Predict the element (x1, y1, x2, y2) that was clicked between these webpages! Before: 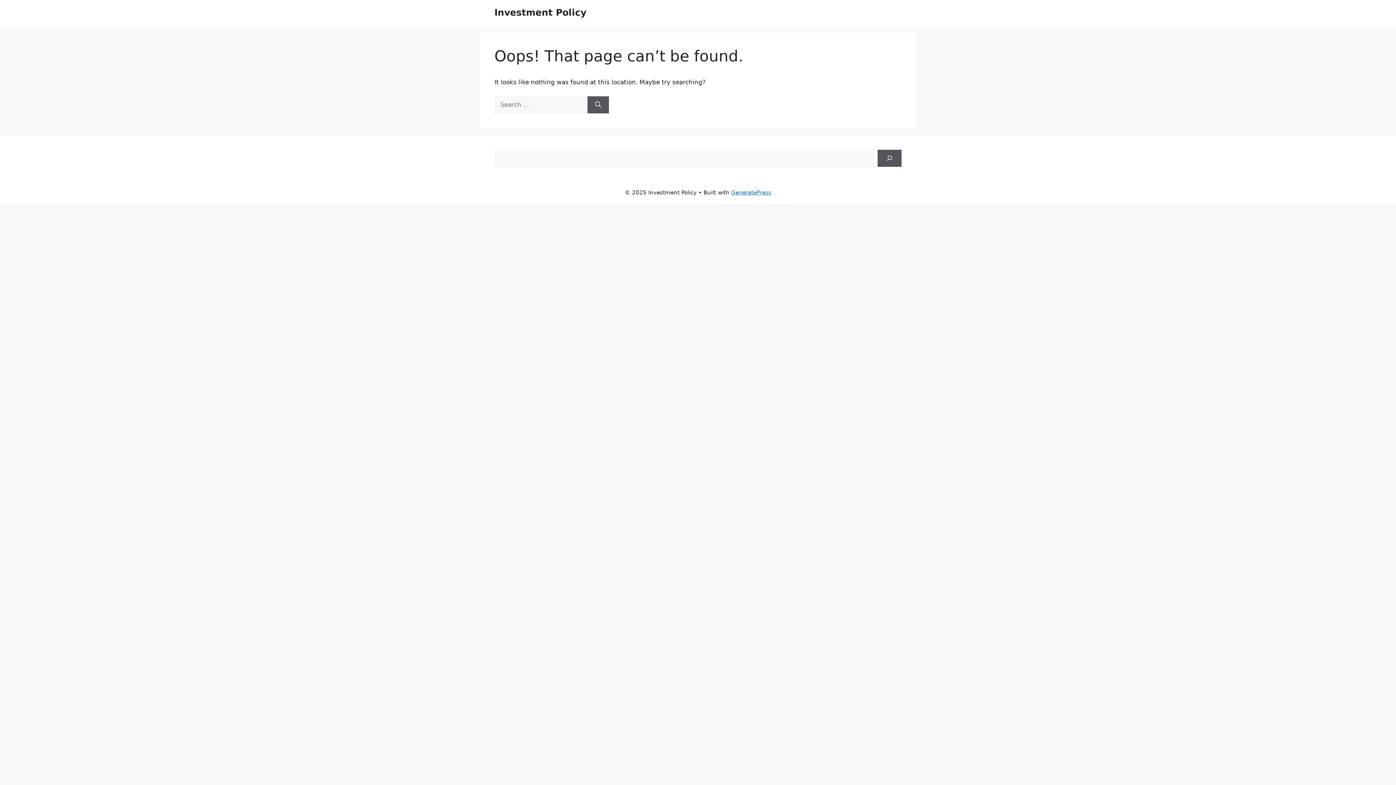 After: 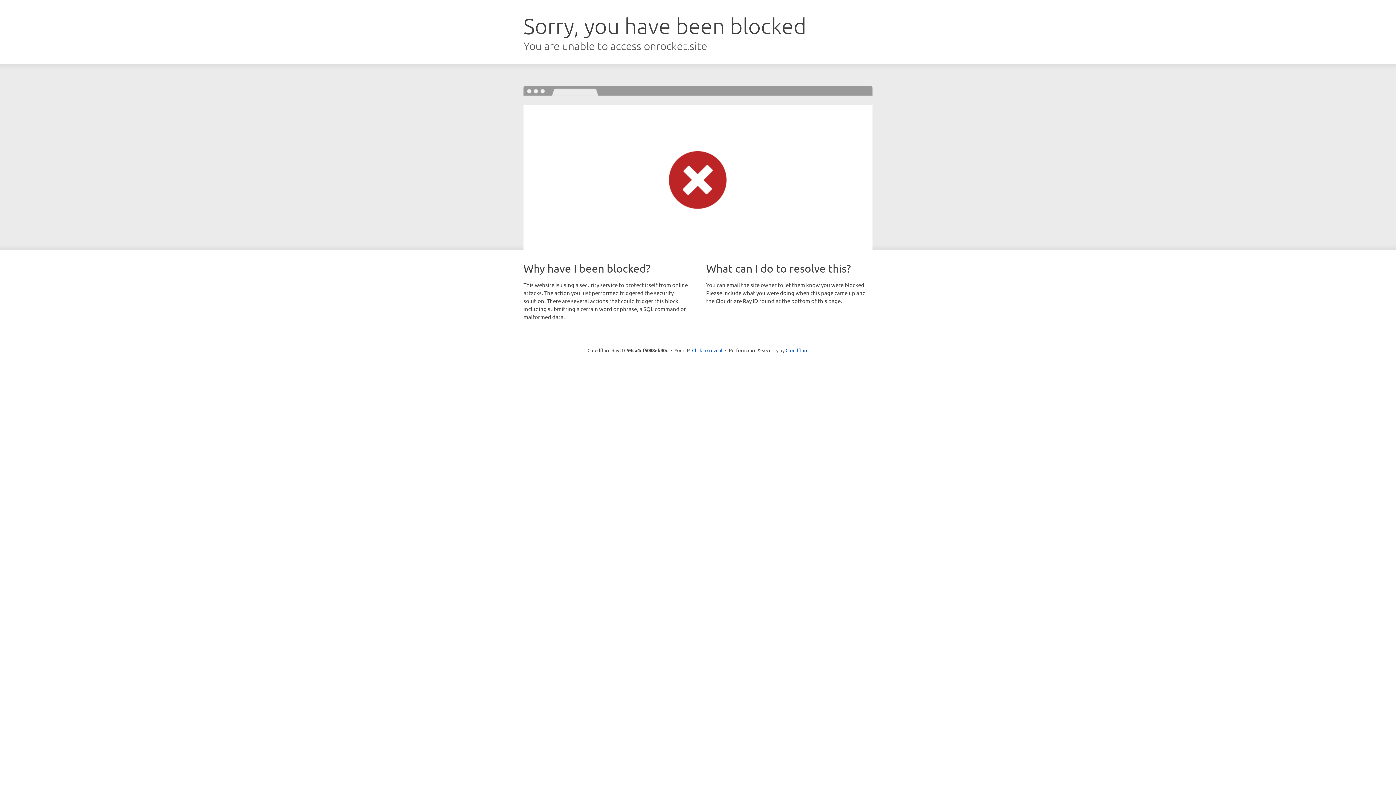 Action: label: GeneratePress bbox: (731, 189, 771, 195)